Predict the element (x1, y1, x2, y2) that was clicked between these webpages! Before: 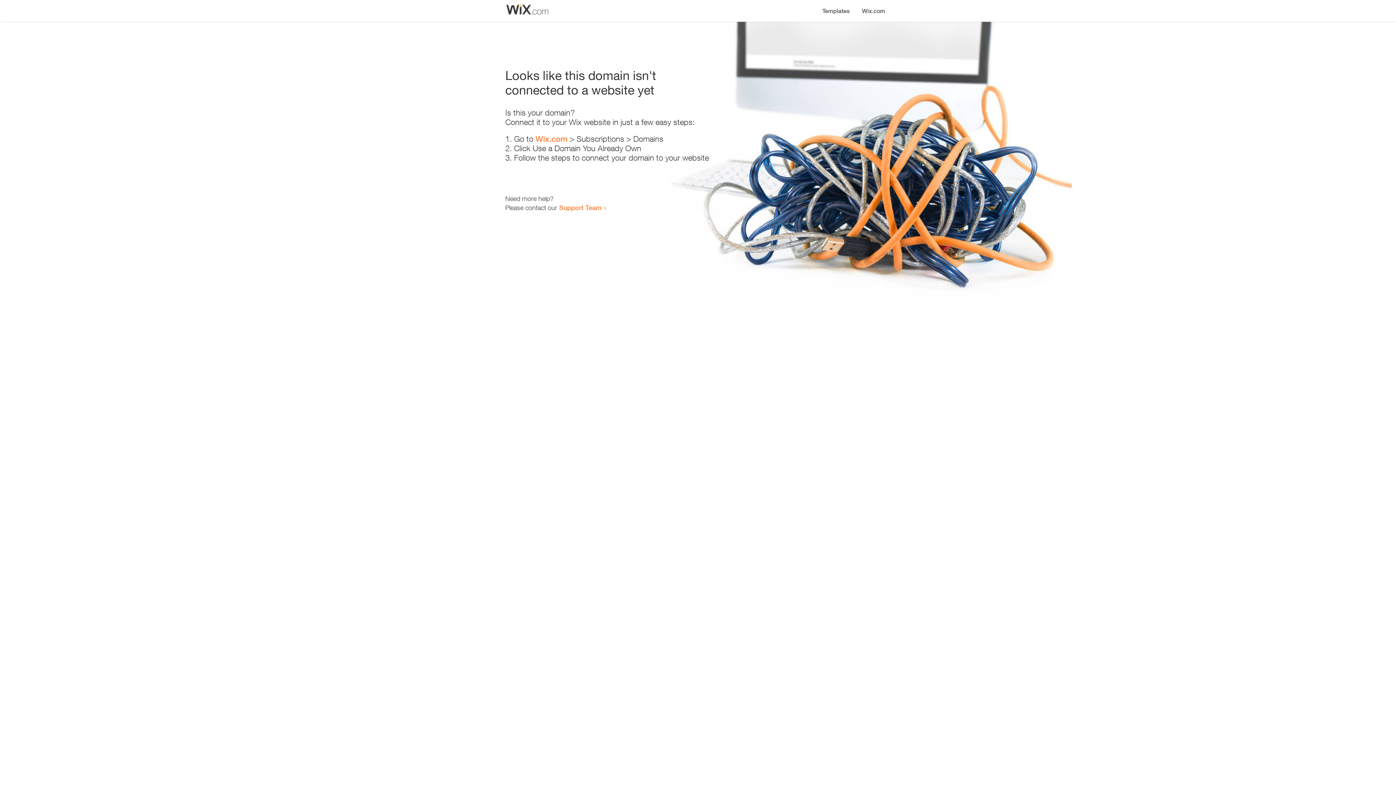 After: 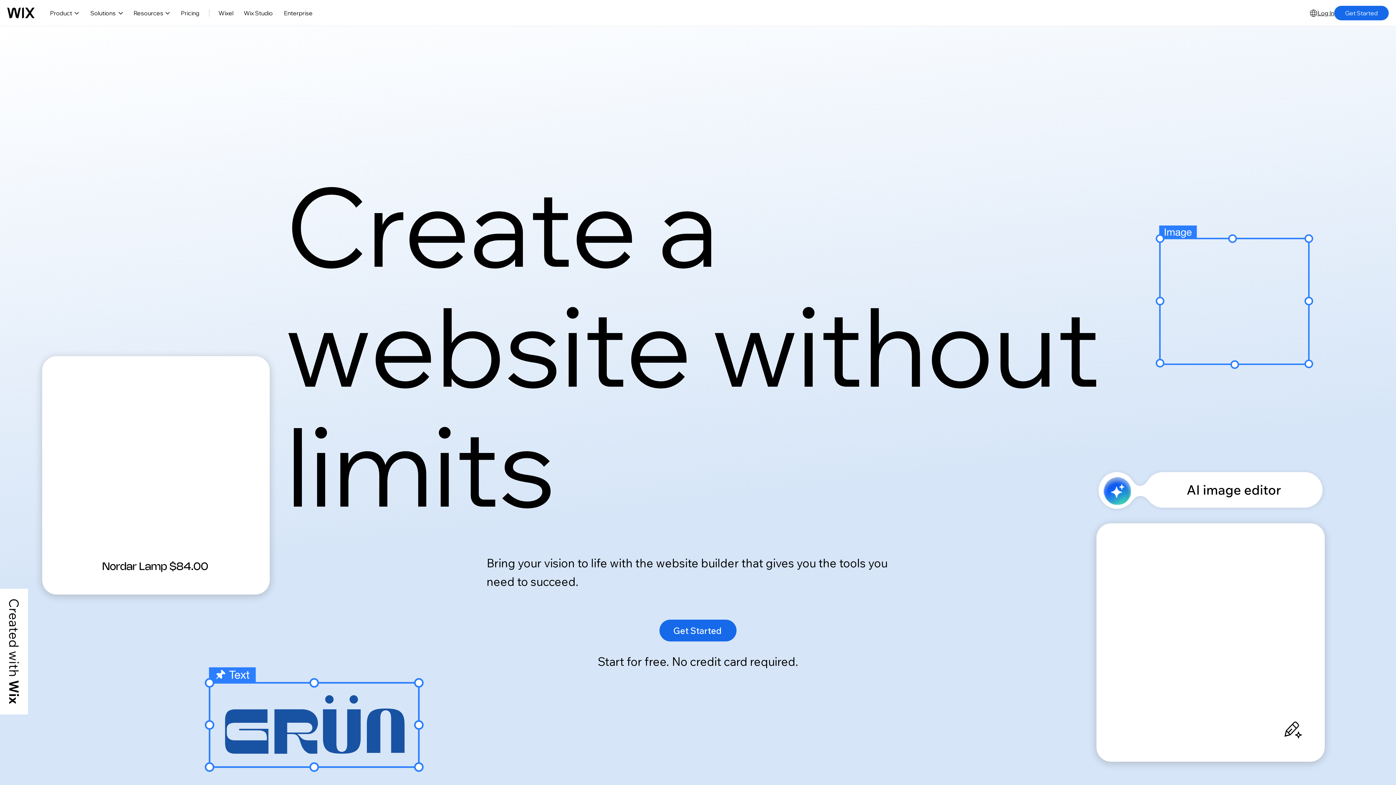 Action: bbox: (856, 0, 890, 14) label: Wix.com